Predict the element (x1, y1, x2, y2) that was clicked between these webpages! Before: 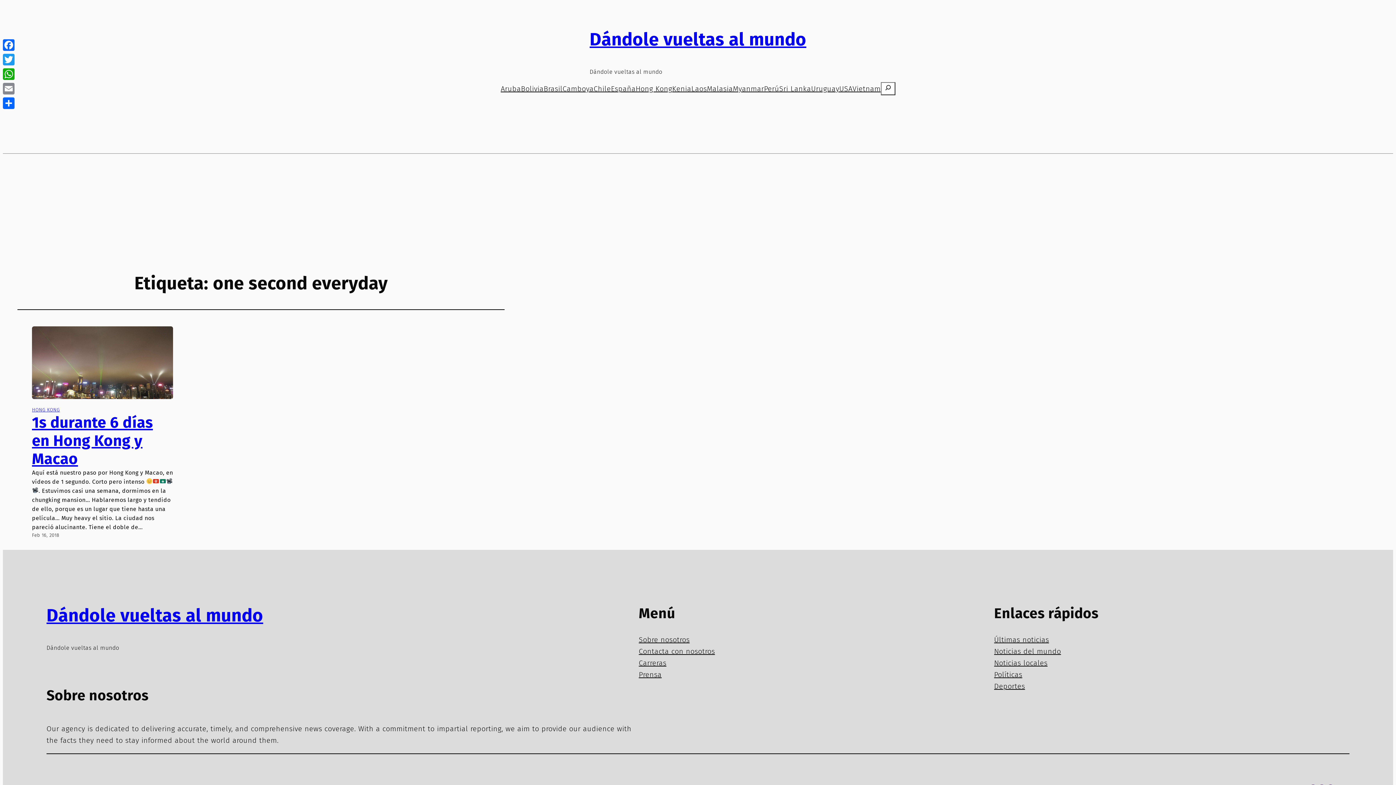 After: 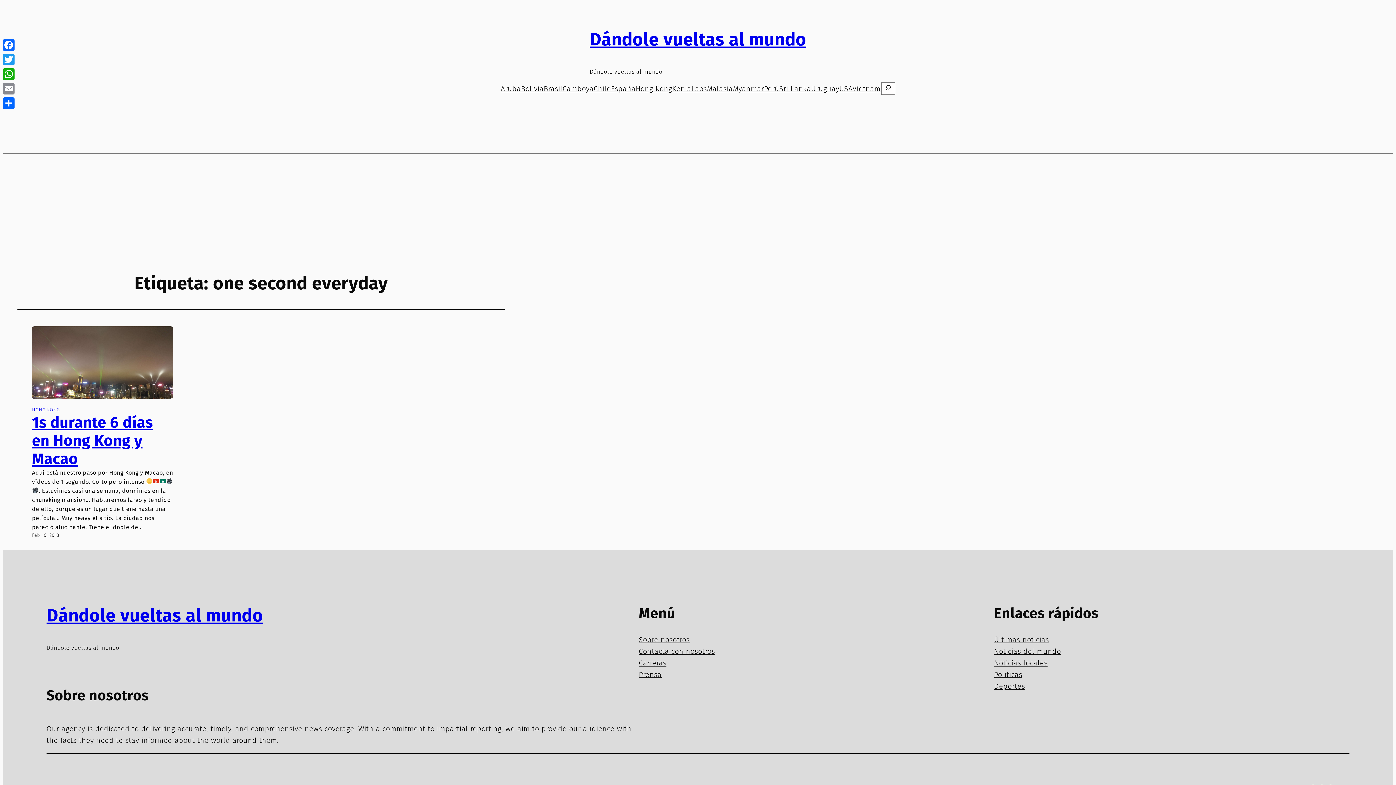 Action: bbox: (880, 82, 895, 95)